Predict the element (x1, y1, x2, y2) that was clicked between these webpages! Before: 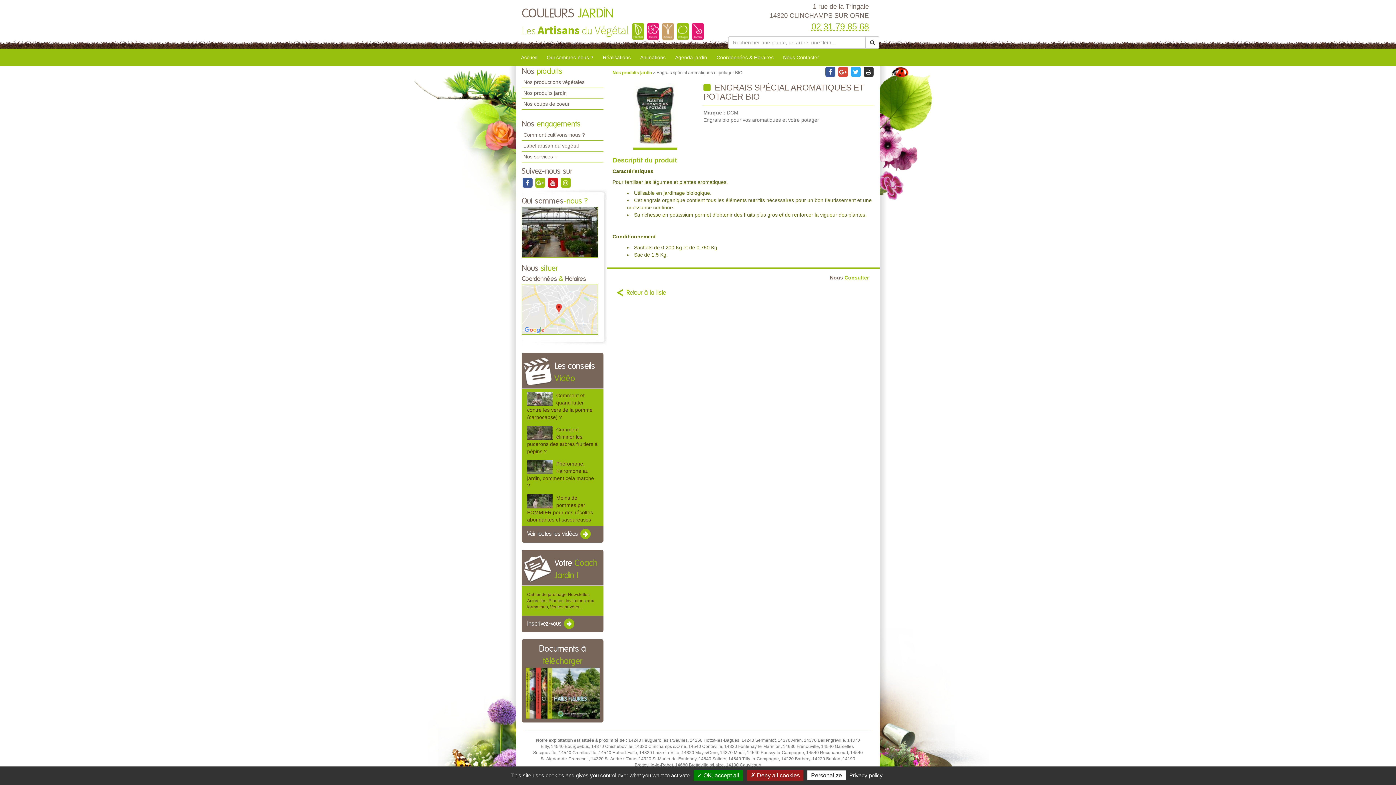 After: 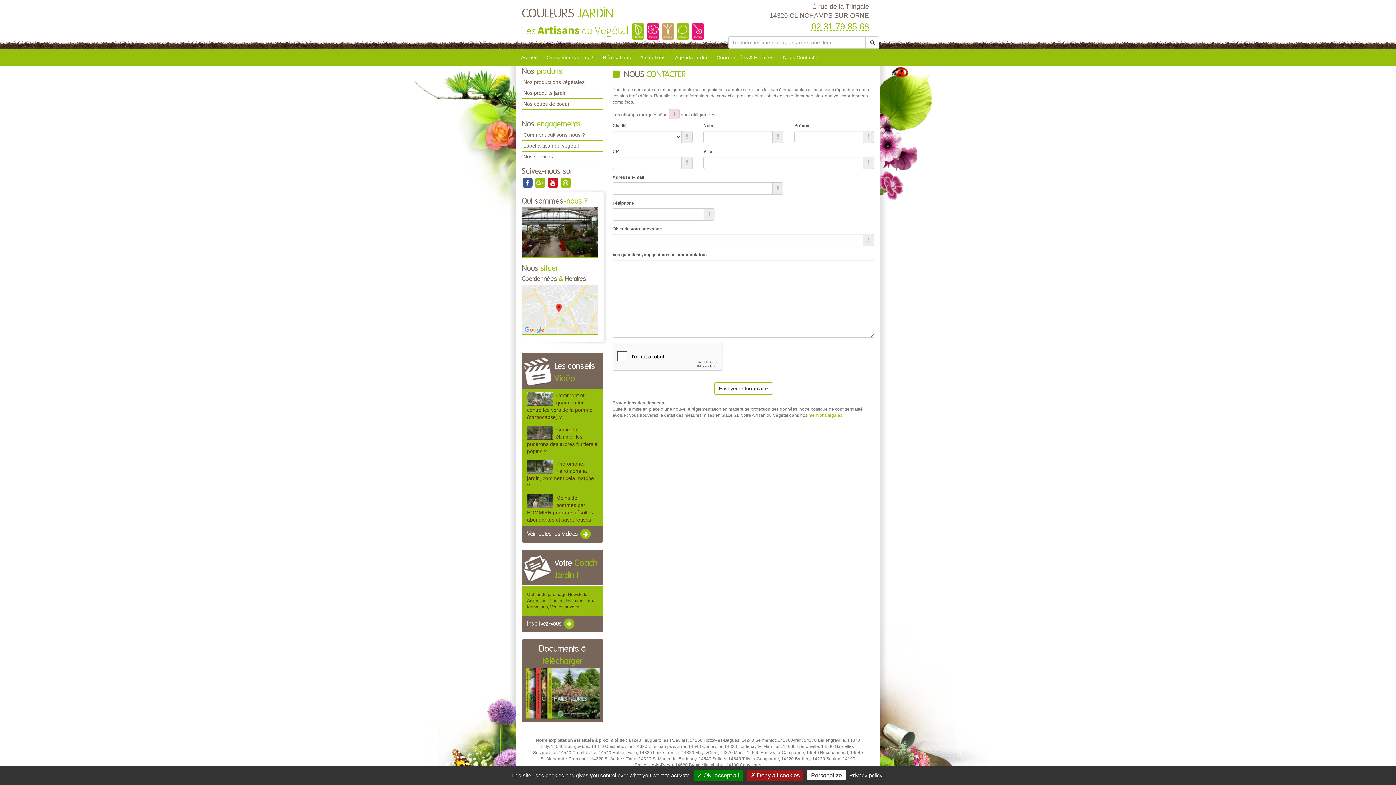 Action: label: Nous Contacter bbox: (778, 50, 824, 66)